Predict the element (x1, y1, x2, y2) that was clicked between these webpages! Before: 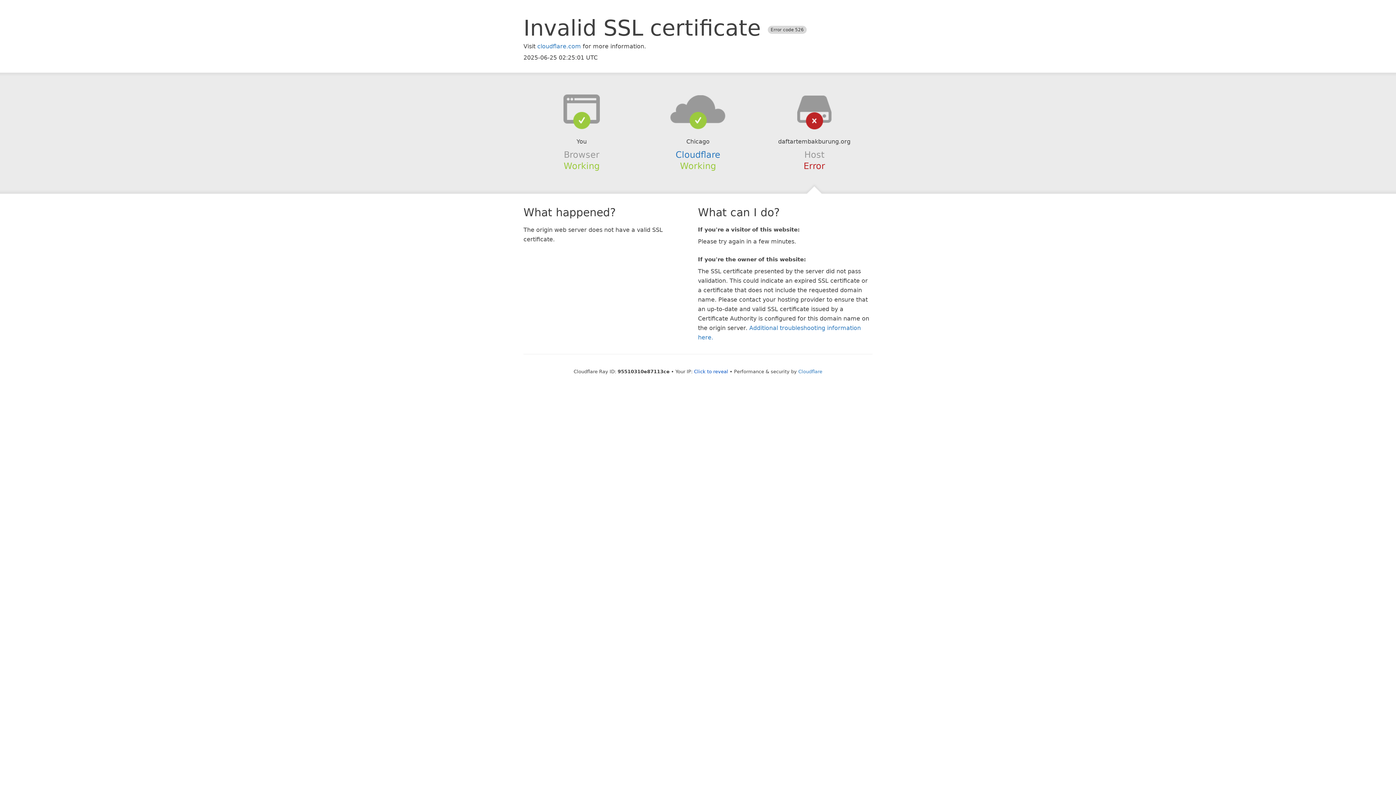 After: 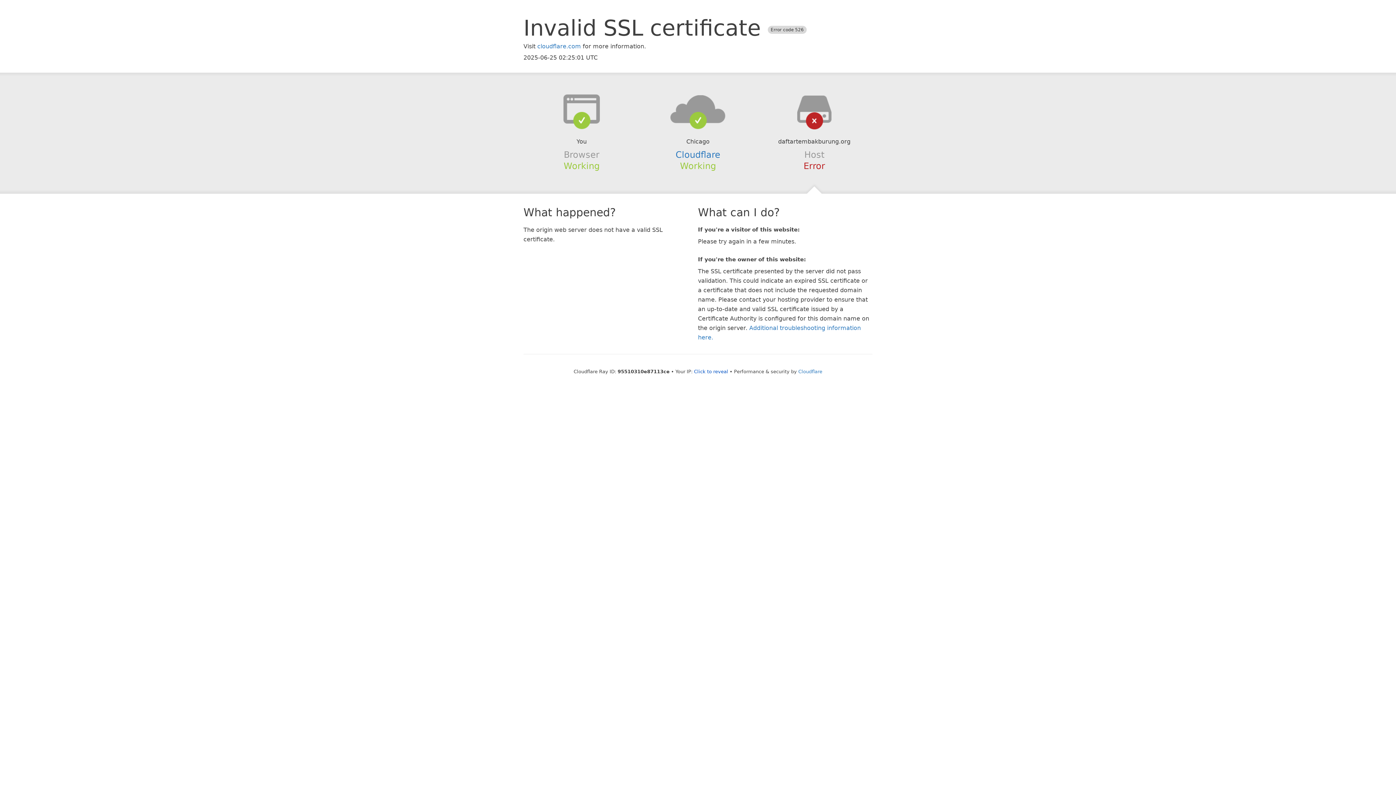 Action: bbox: (639, 94, 756, 123)